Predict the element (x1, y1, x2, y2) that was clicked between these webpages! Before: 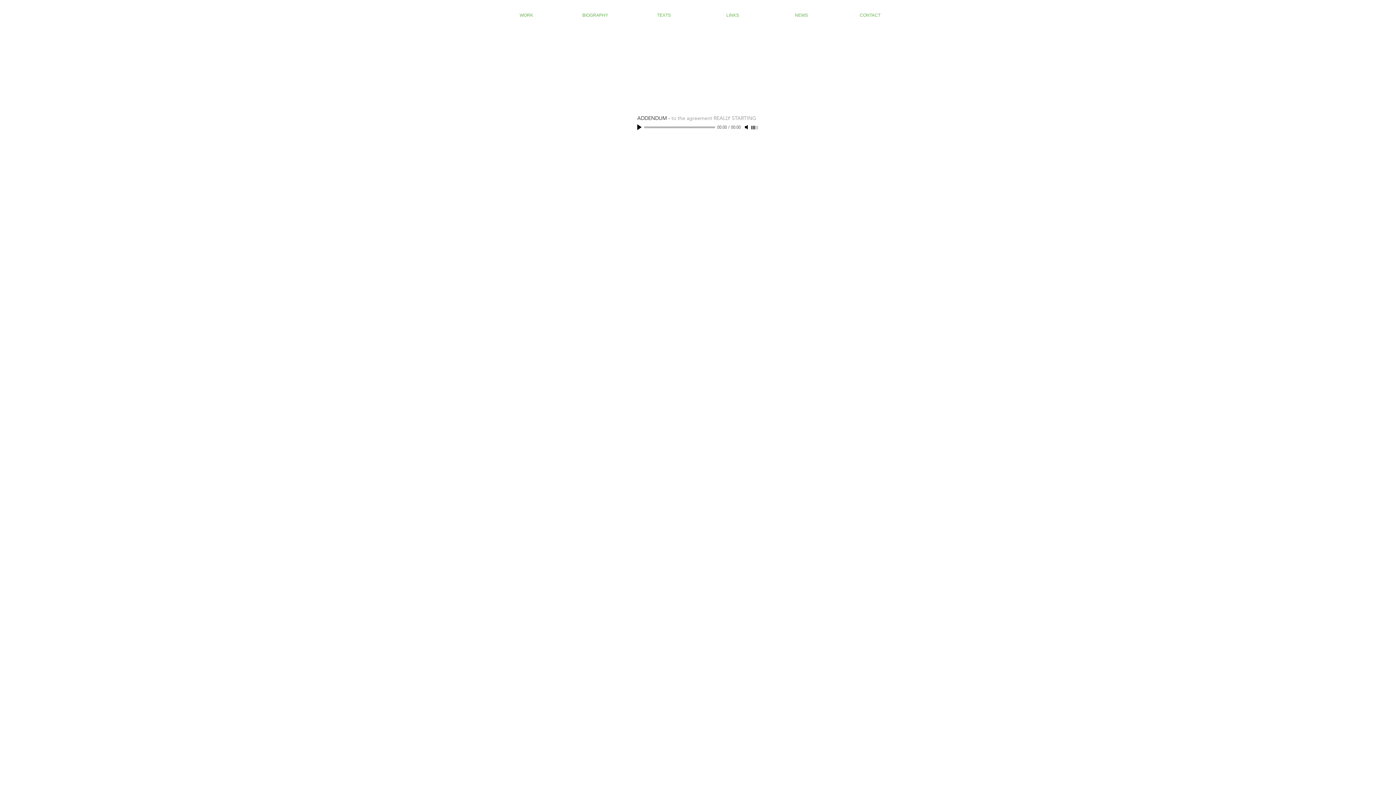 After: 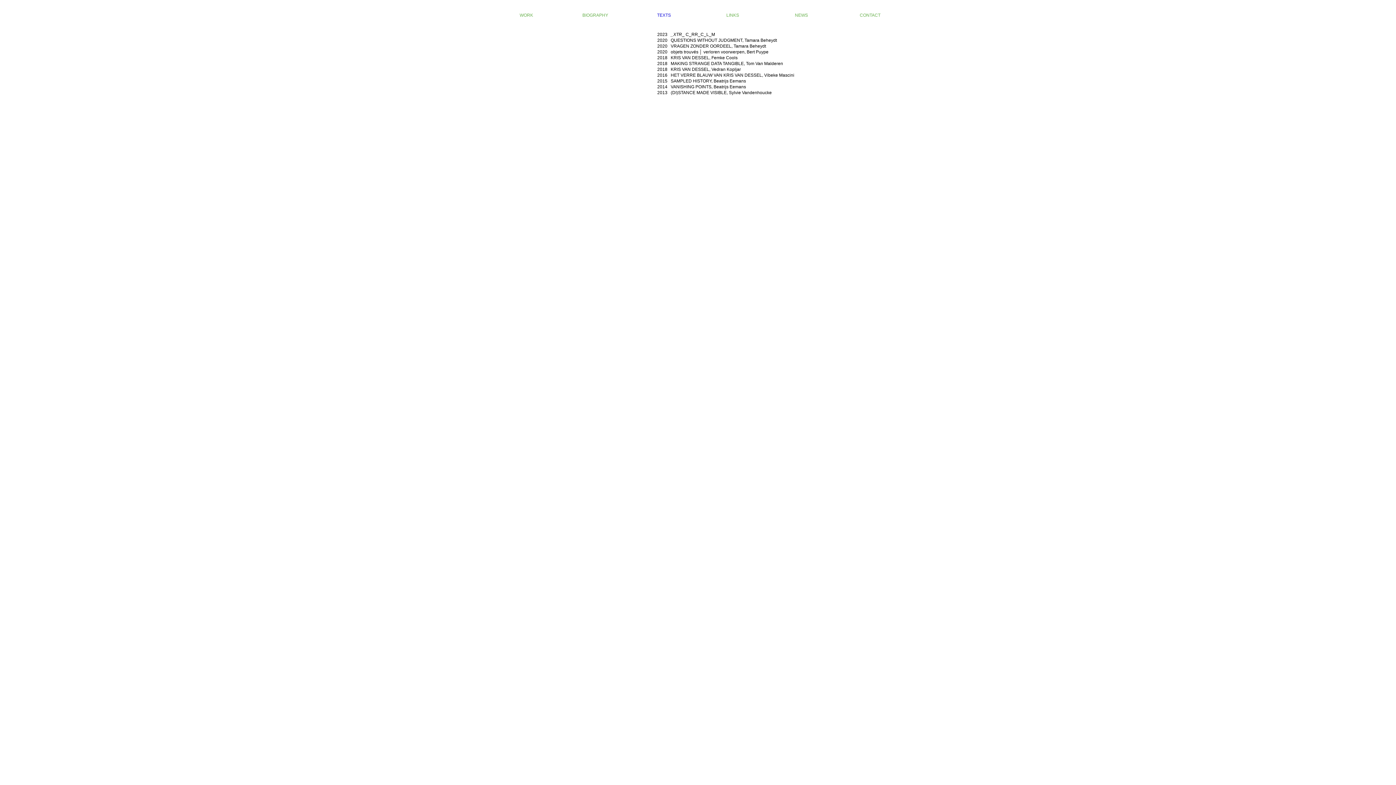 Action: label: TEXTS bbox: (629, 1, 698, 29)